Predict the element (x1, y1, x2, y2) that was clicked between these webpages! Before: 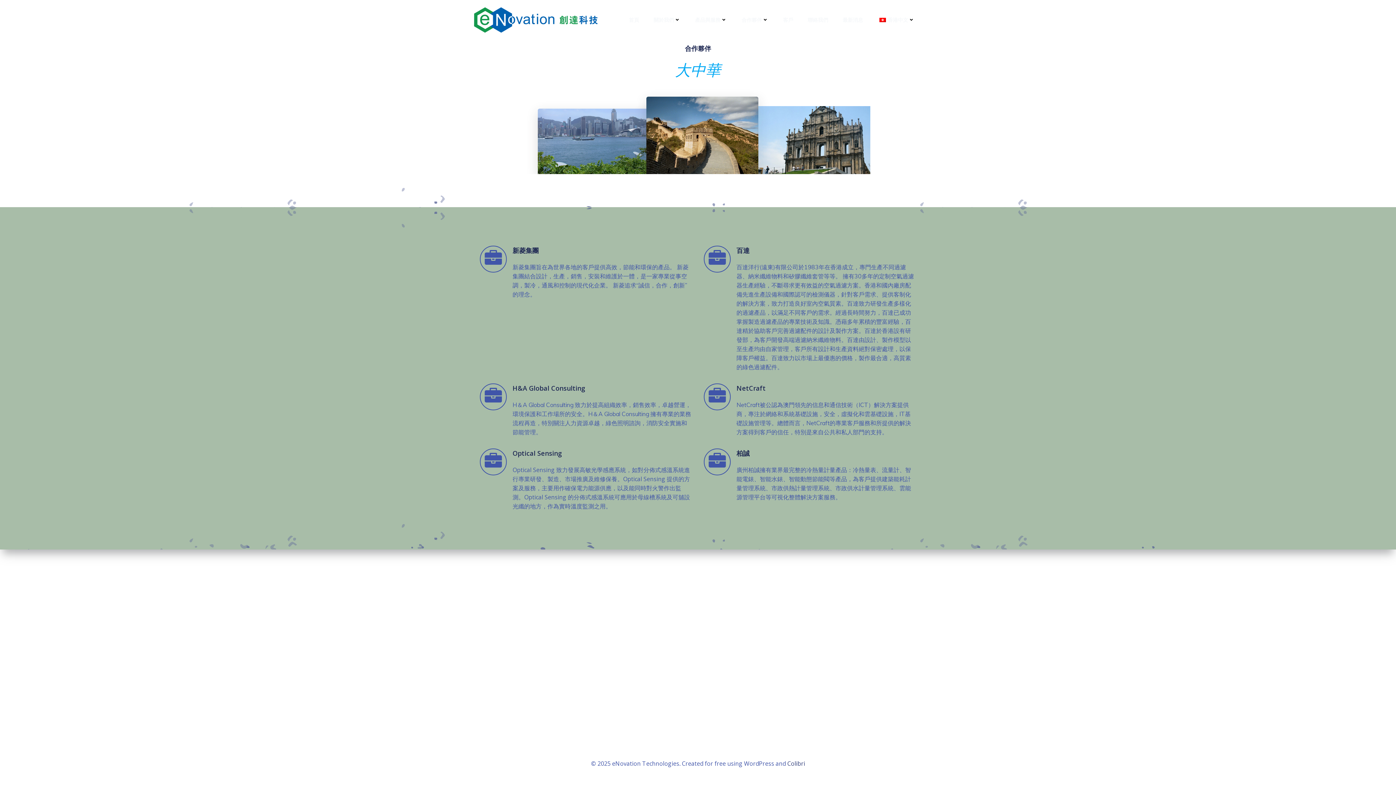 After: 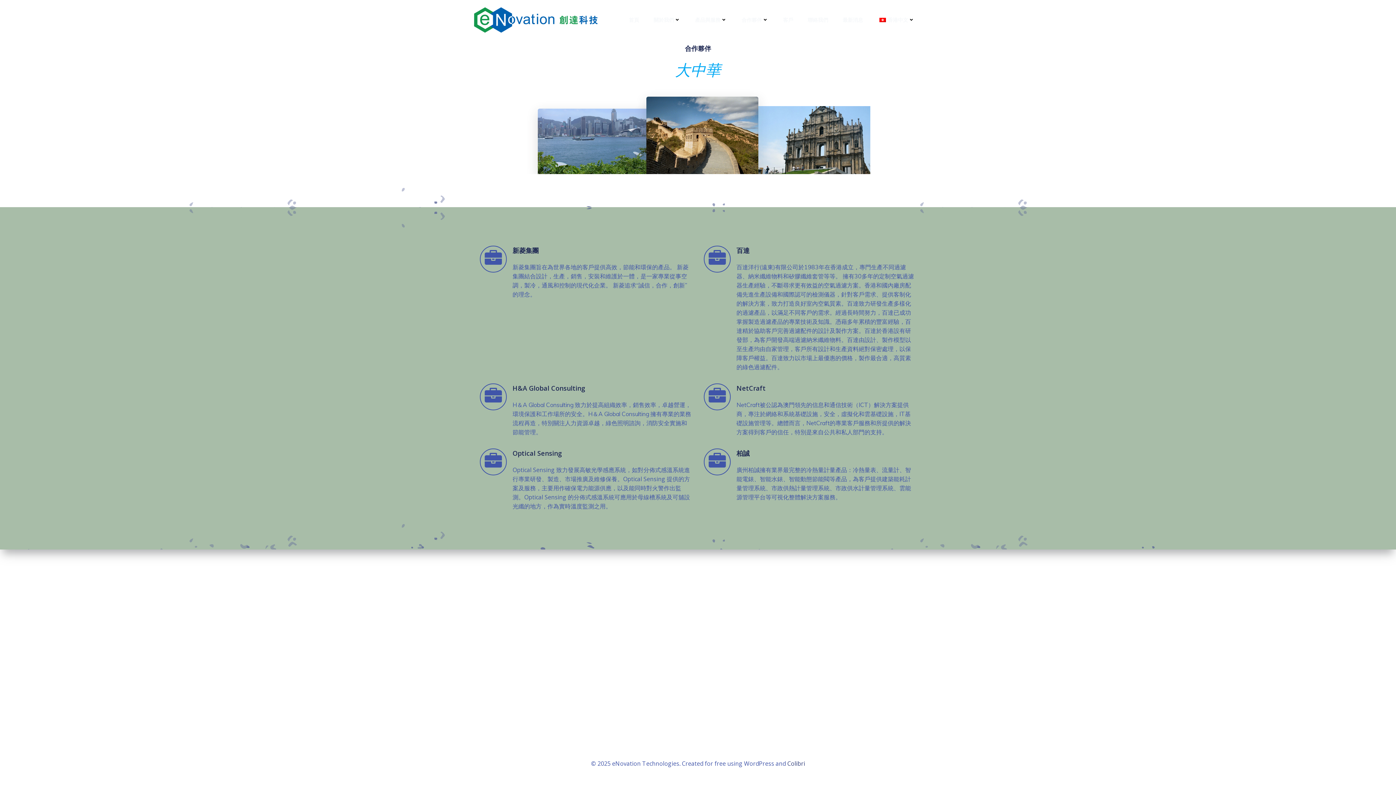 Action: bbox: (877, 16, 914, 23) label: 香港中文